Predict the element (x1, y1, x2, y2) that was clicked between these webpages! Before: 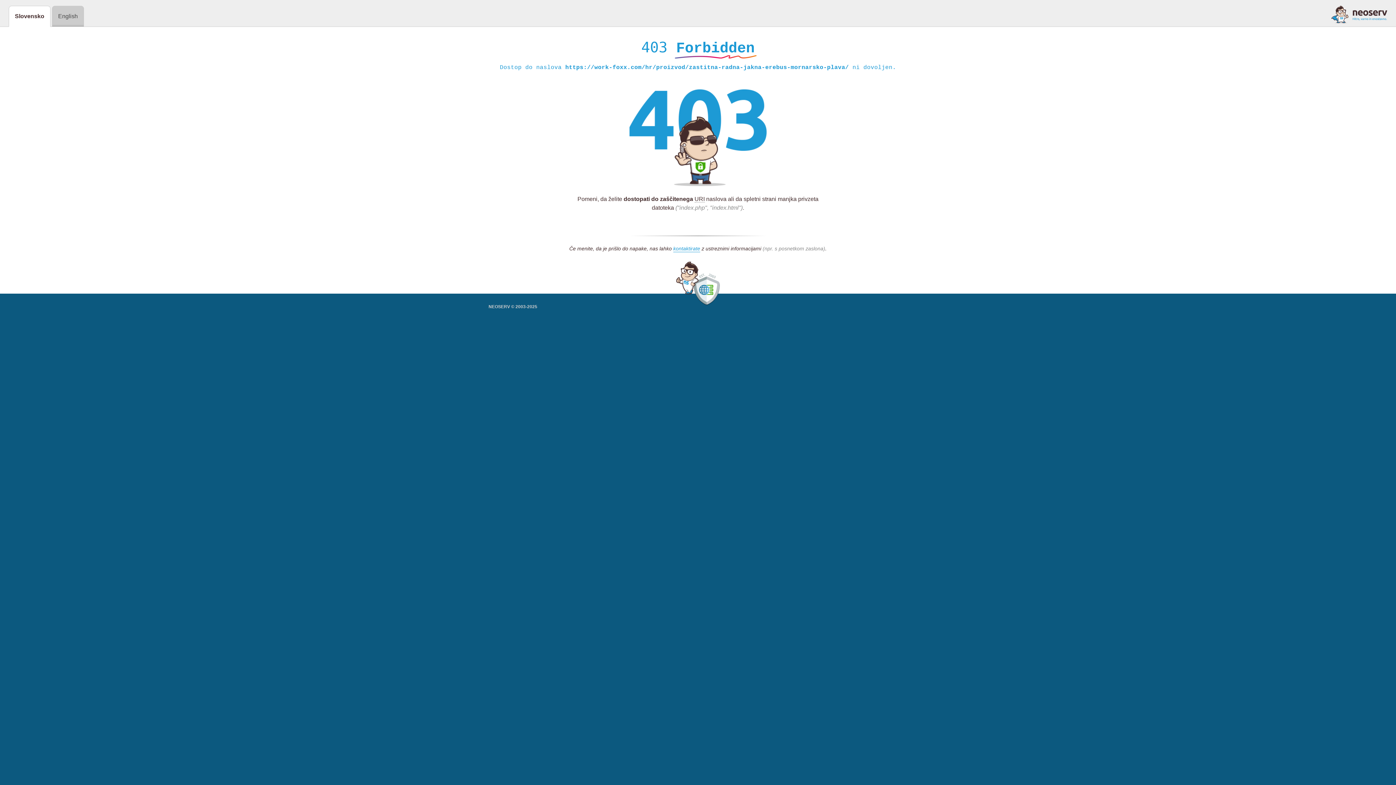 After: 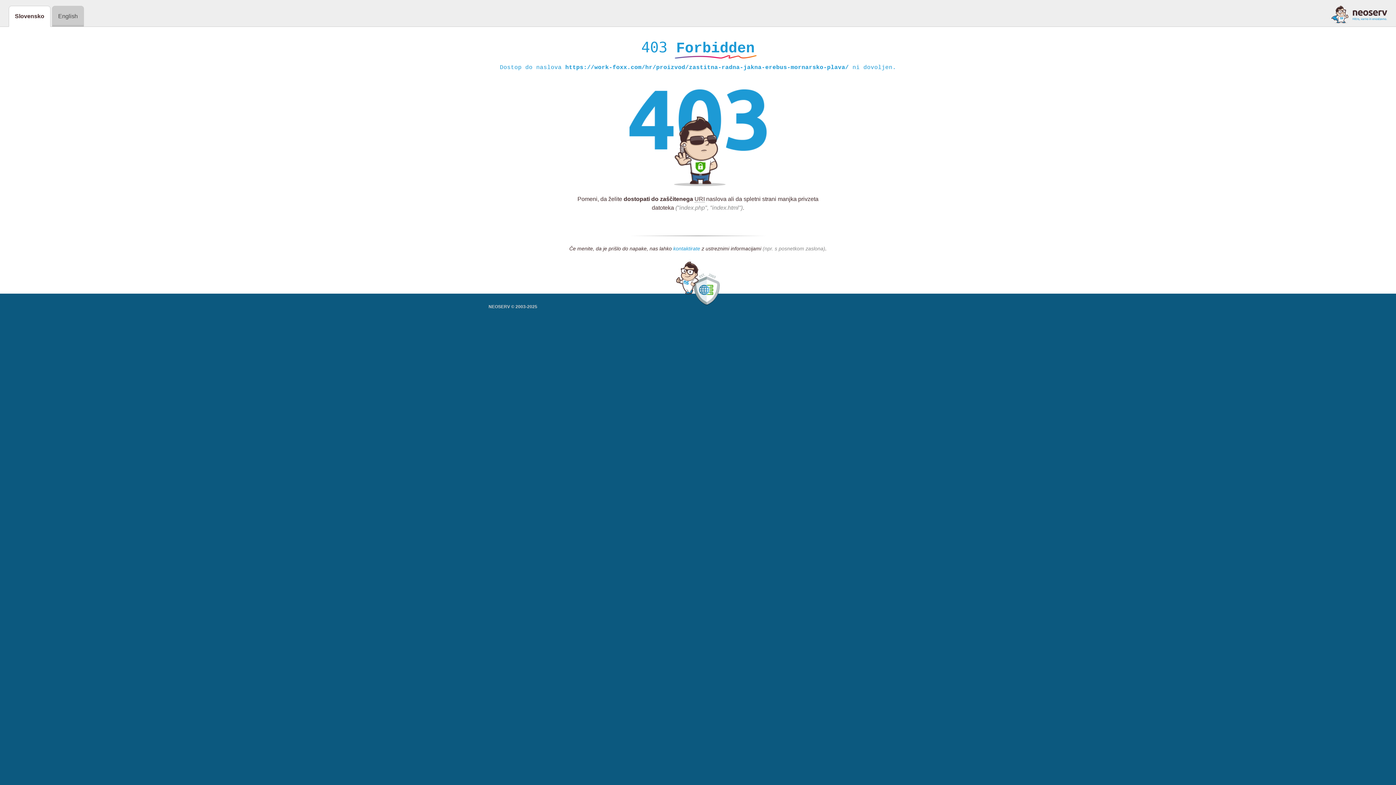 Action: label: kontaktirate bbox: (673, 245, 700, 252)